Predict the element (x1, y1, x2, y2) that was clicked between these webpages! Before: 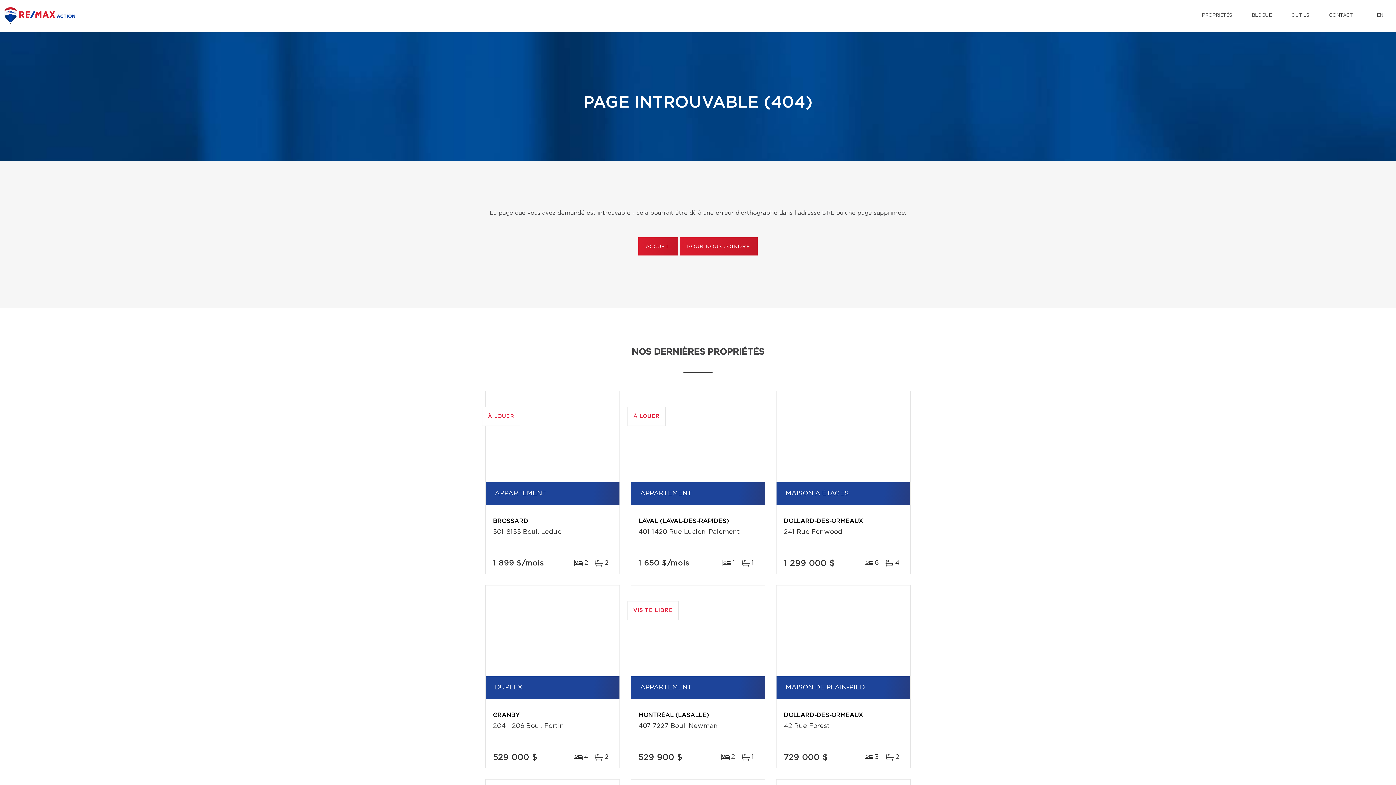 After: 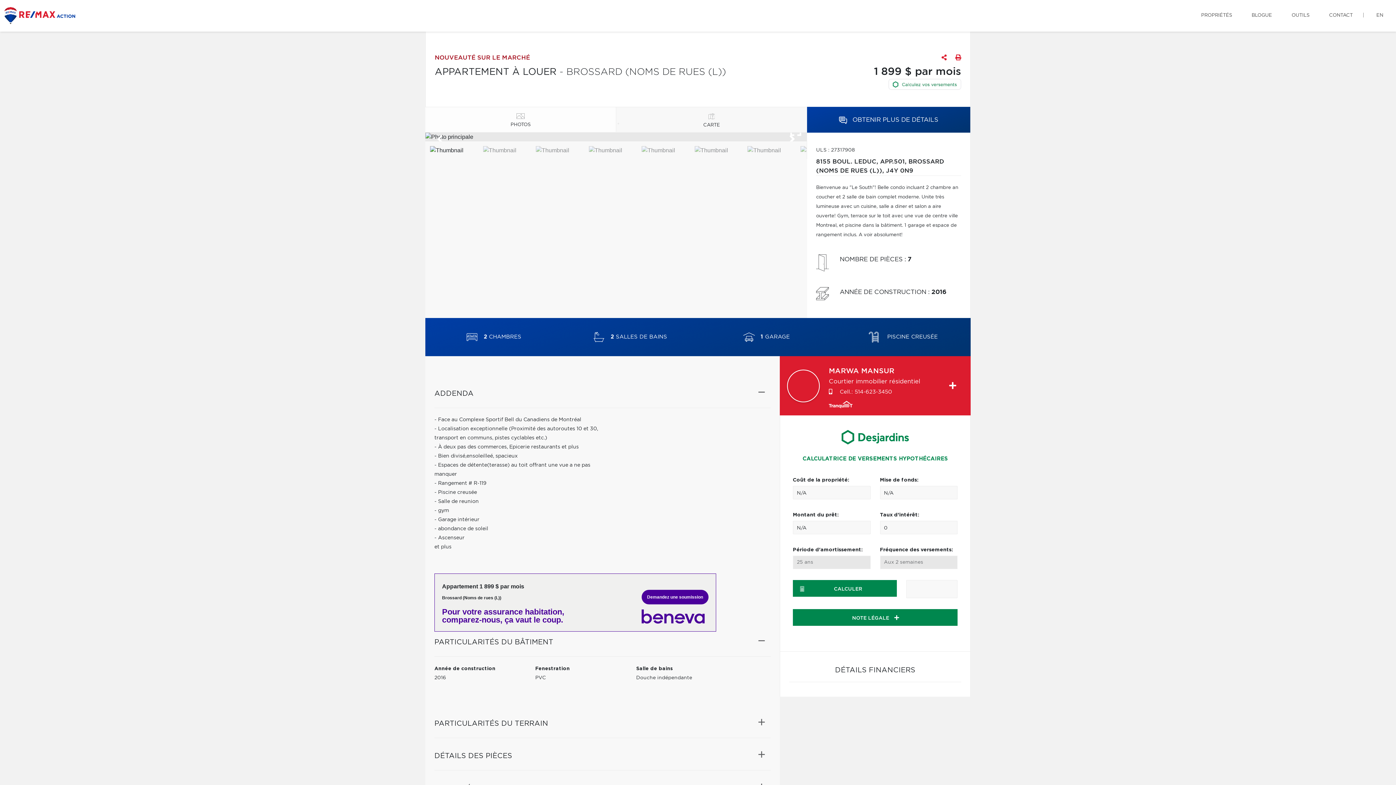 Action: bbox: (485, 391, 619, 482) label: À LOUER